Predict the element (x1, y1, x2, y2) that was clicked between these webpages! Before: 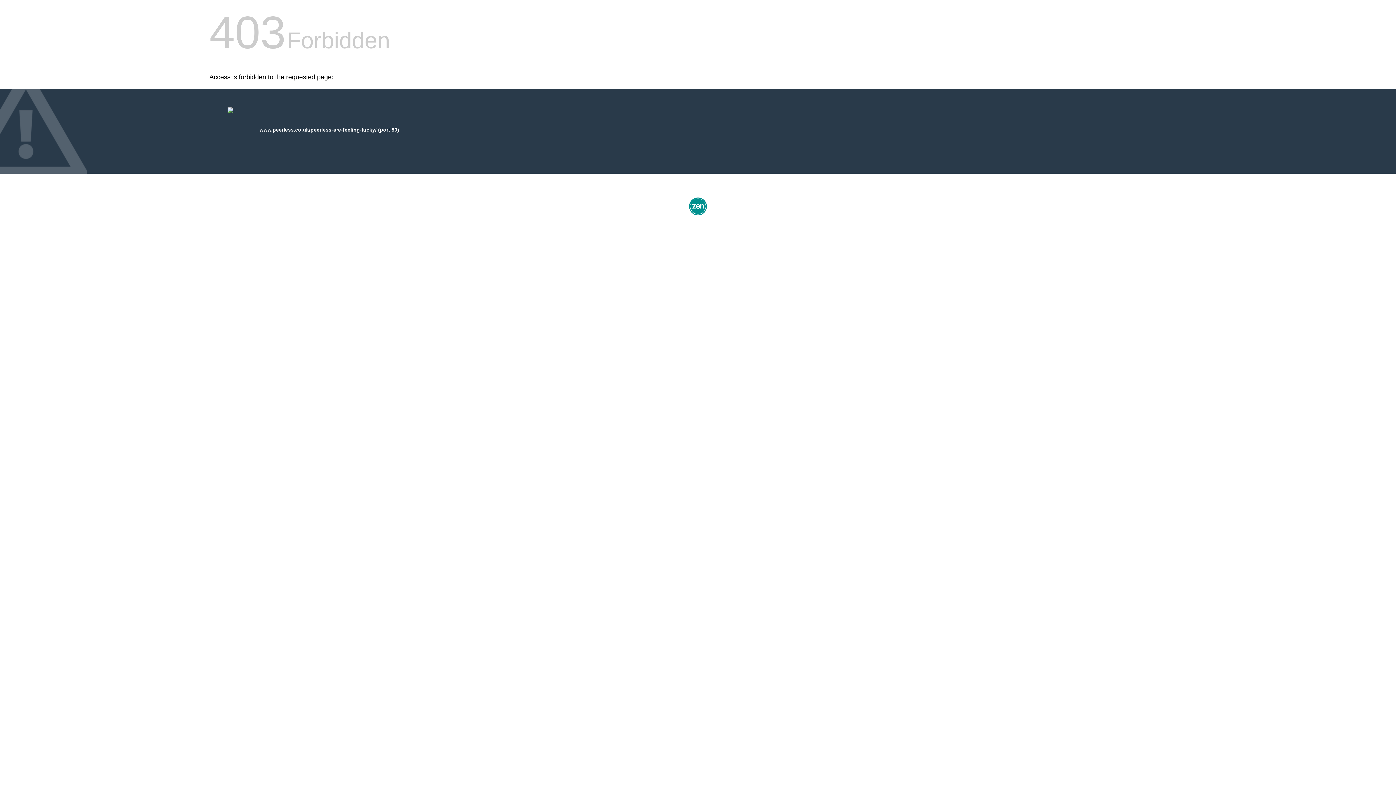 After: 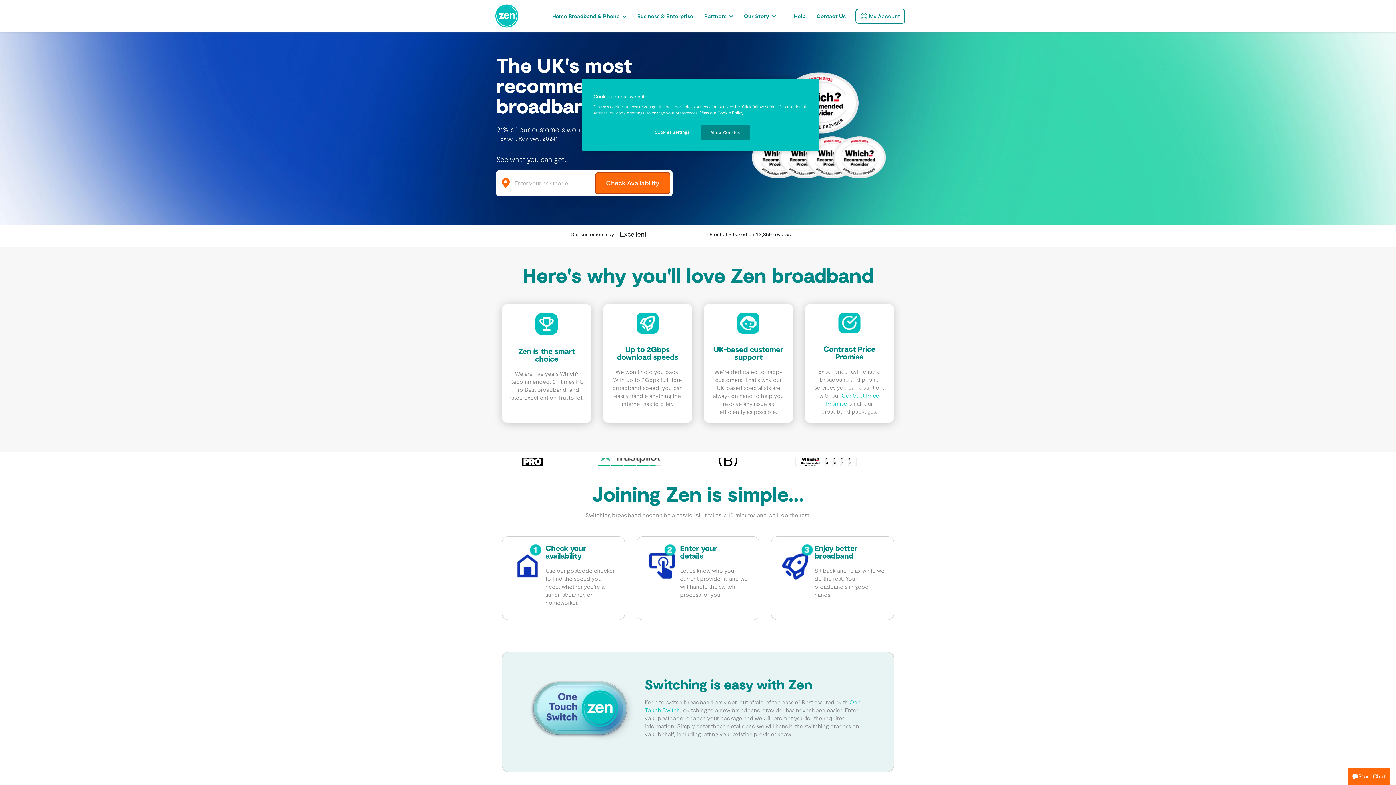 Action: bbox: (687, 212, 709, 218)